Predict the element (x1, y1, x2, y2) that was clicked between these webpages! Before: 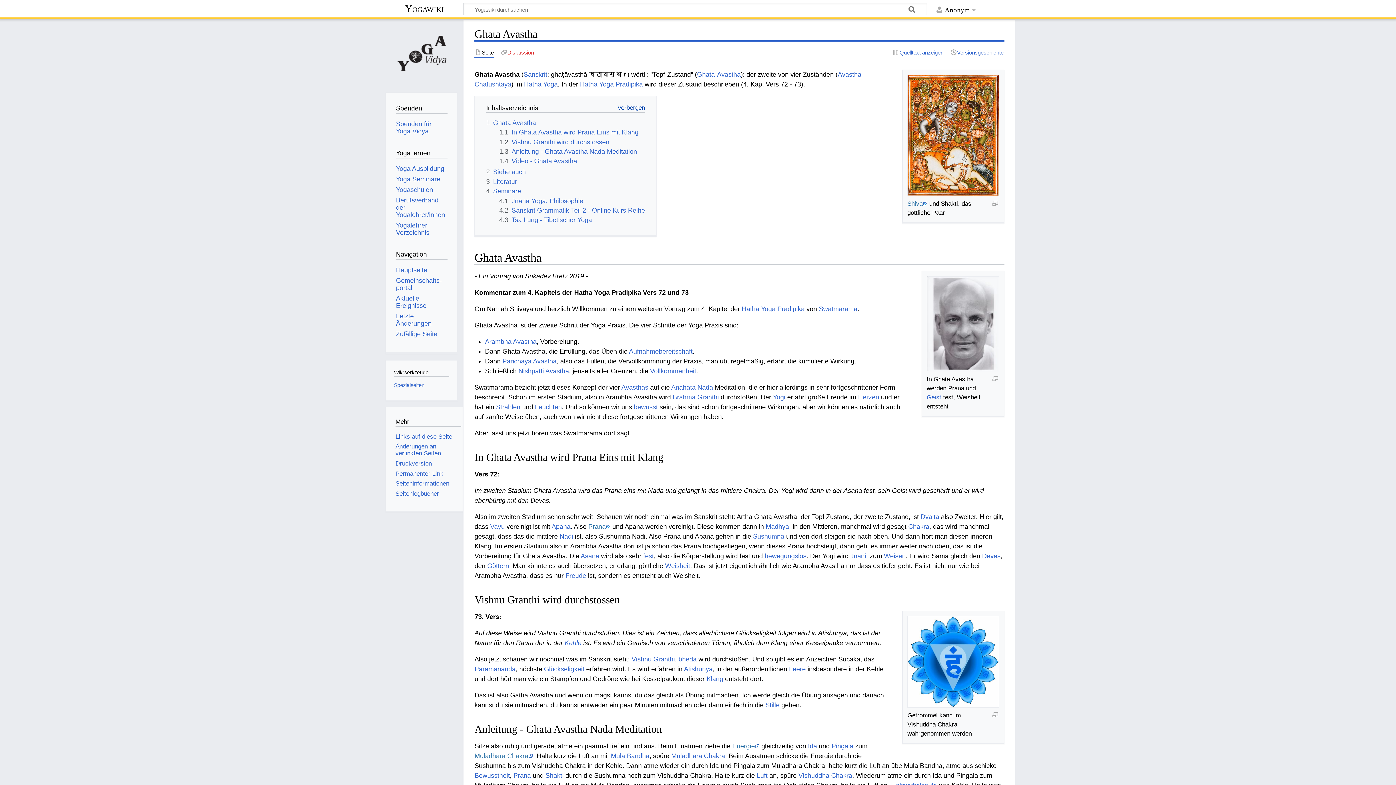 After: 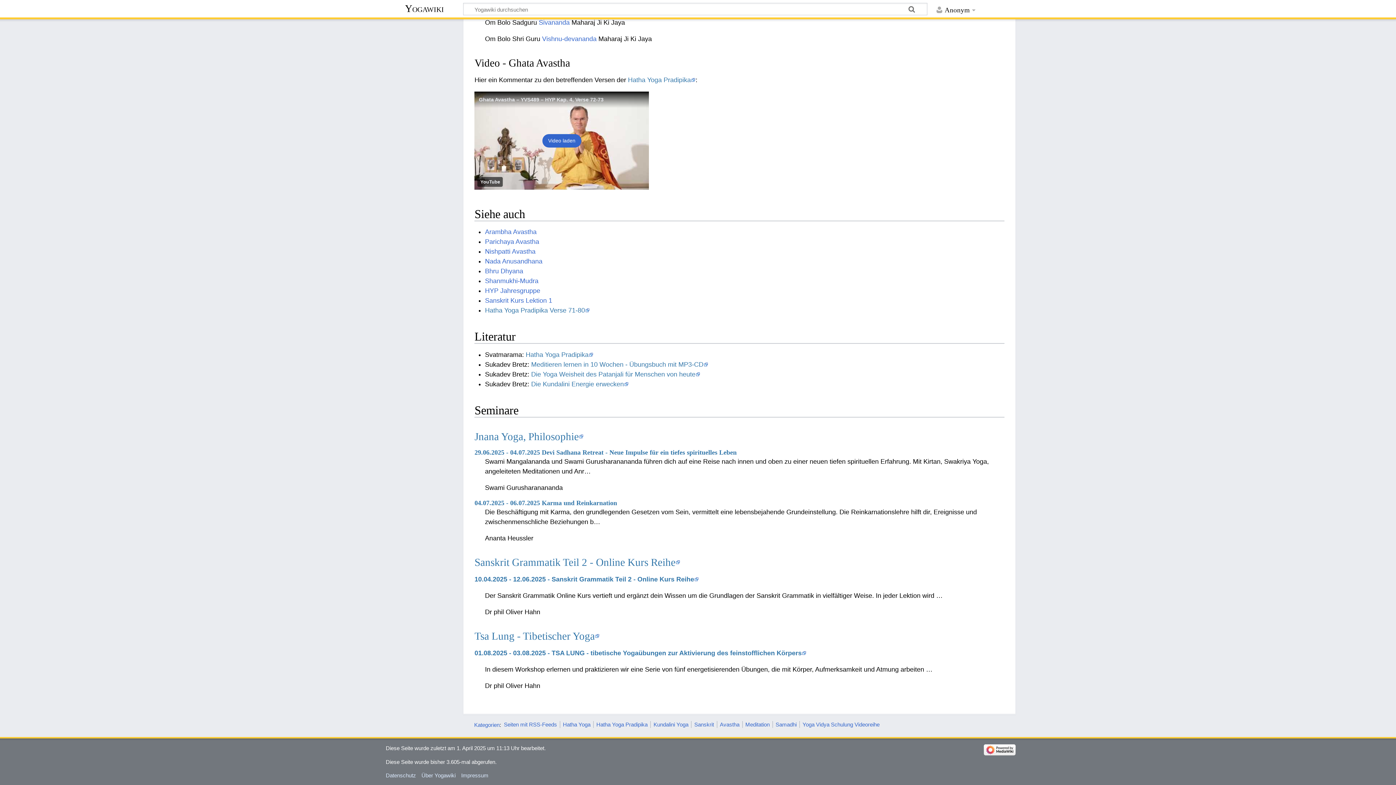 Action: bbox: (486, 168, 525, 175) label: 2	Siehe auch